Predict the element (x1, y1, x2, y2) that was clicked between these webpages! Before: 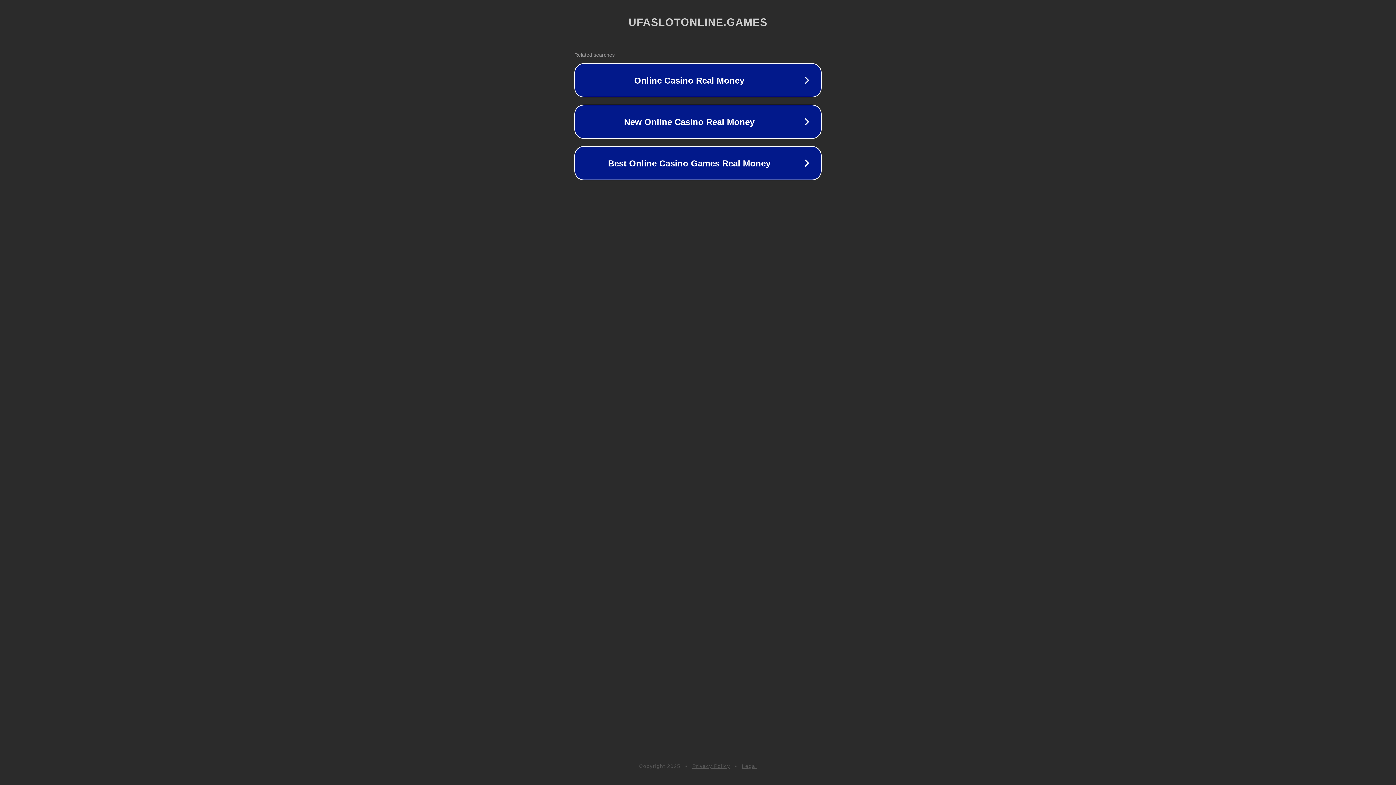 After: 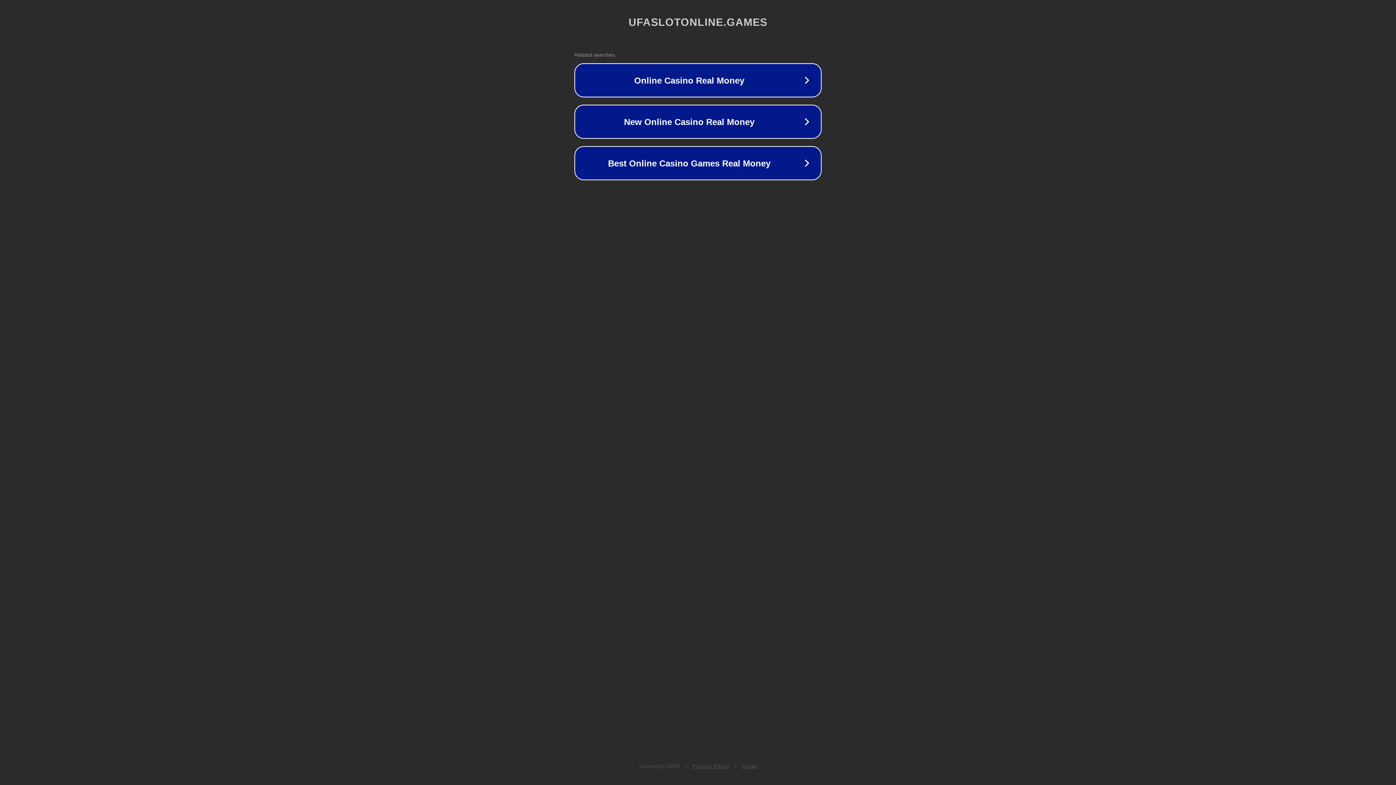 Action: label: Legal bbox: (742, 763, 757, 769)